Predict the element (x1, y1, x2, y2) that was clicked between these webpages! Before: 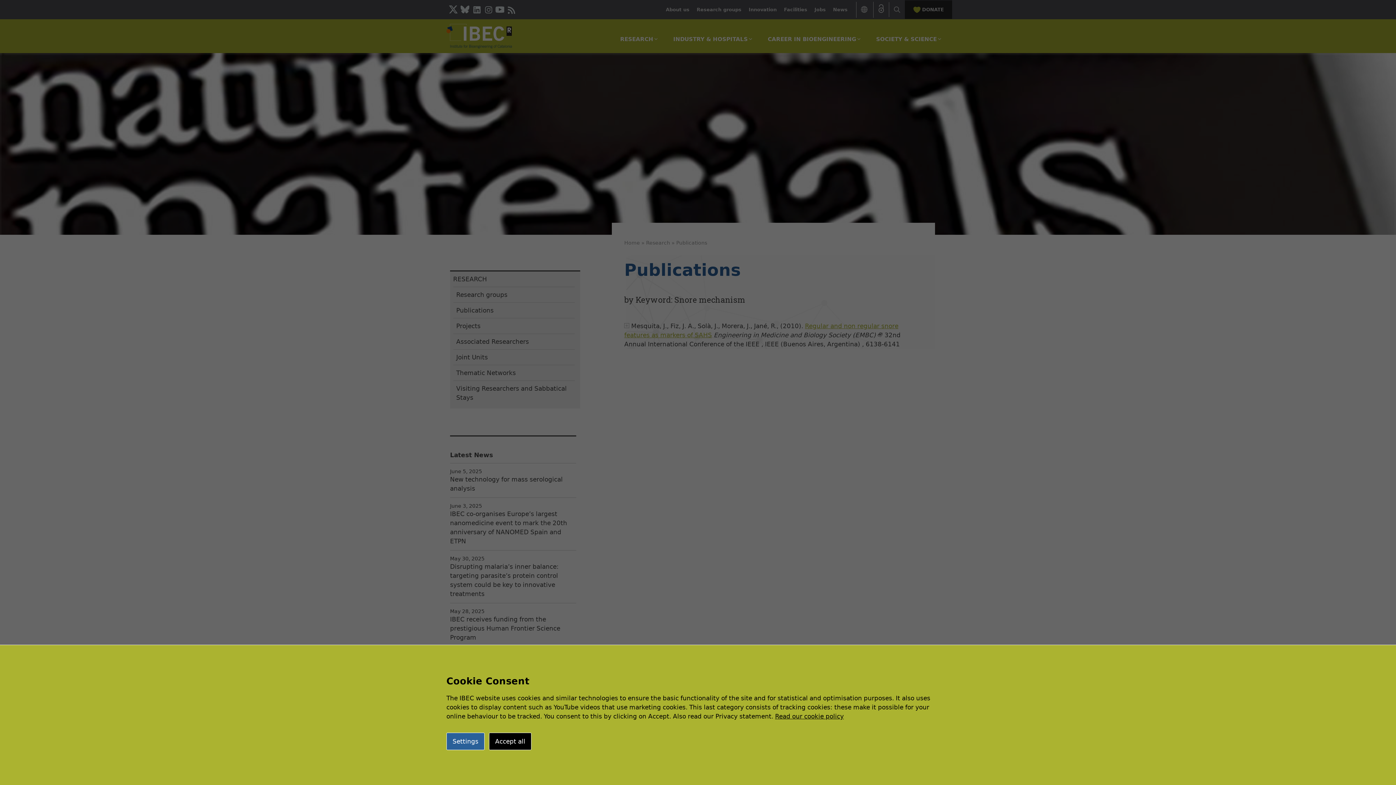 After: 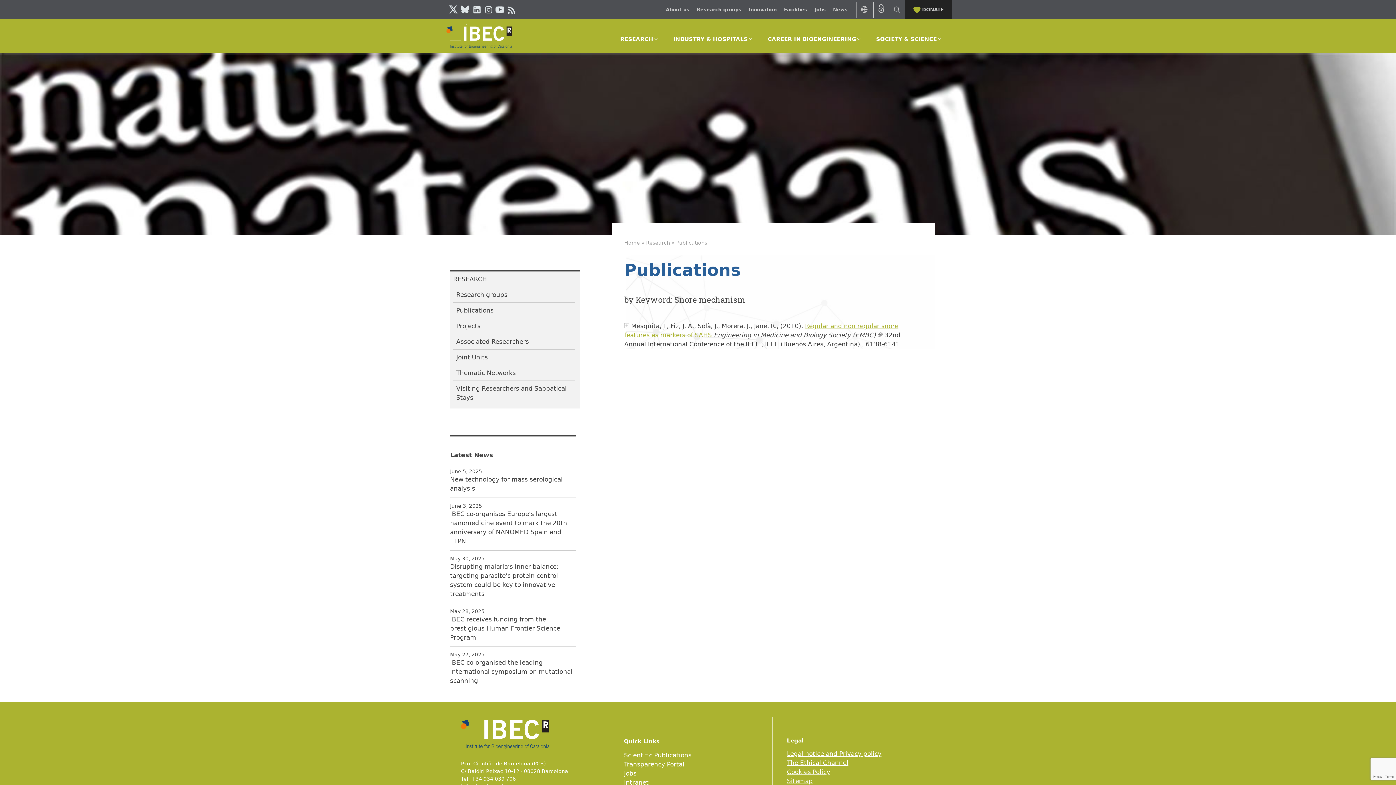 Action: bbox: (489, 733, 531, 750) label: Accept all